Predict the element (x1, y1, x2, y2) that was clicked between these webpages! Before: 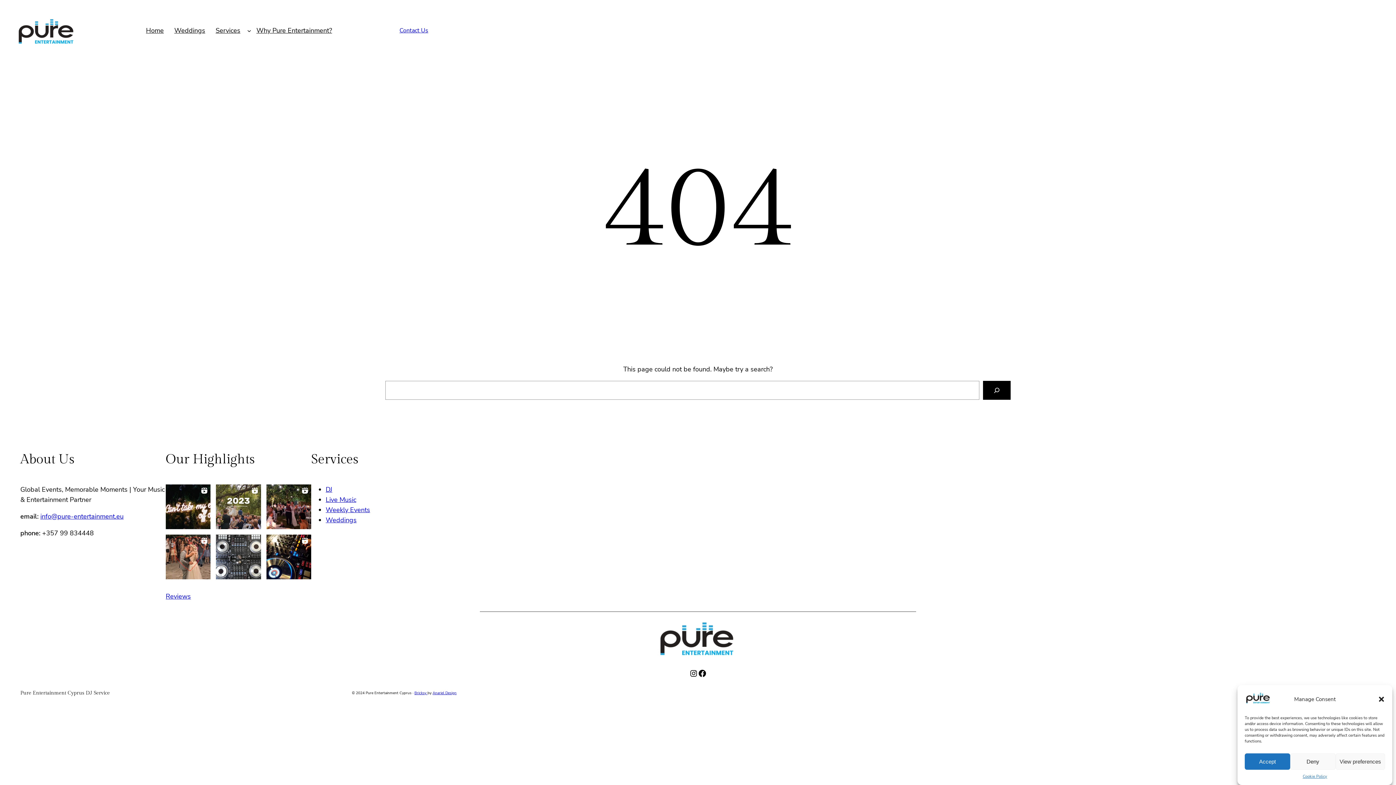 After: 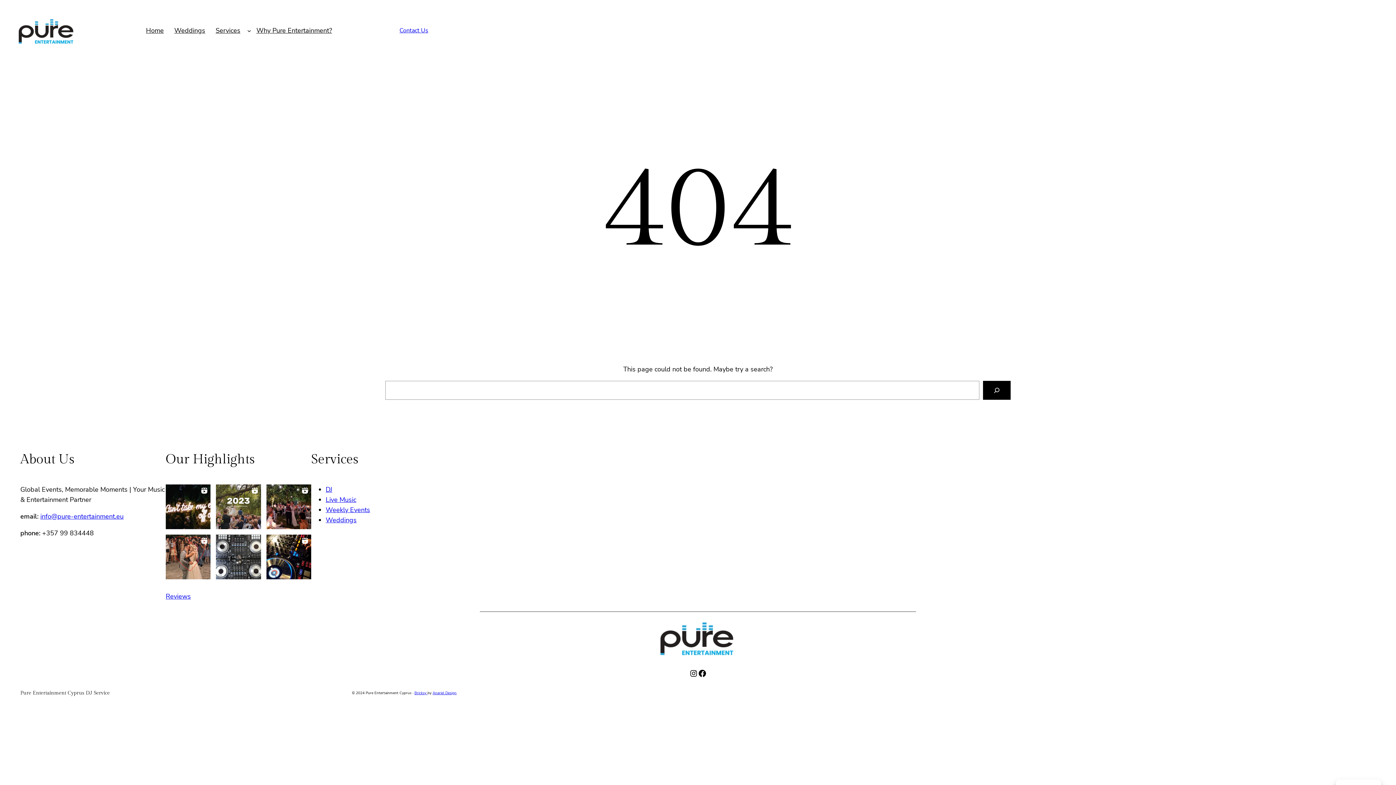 Action: label: Deny bbox: (1290, 753, 1335, 770)